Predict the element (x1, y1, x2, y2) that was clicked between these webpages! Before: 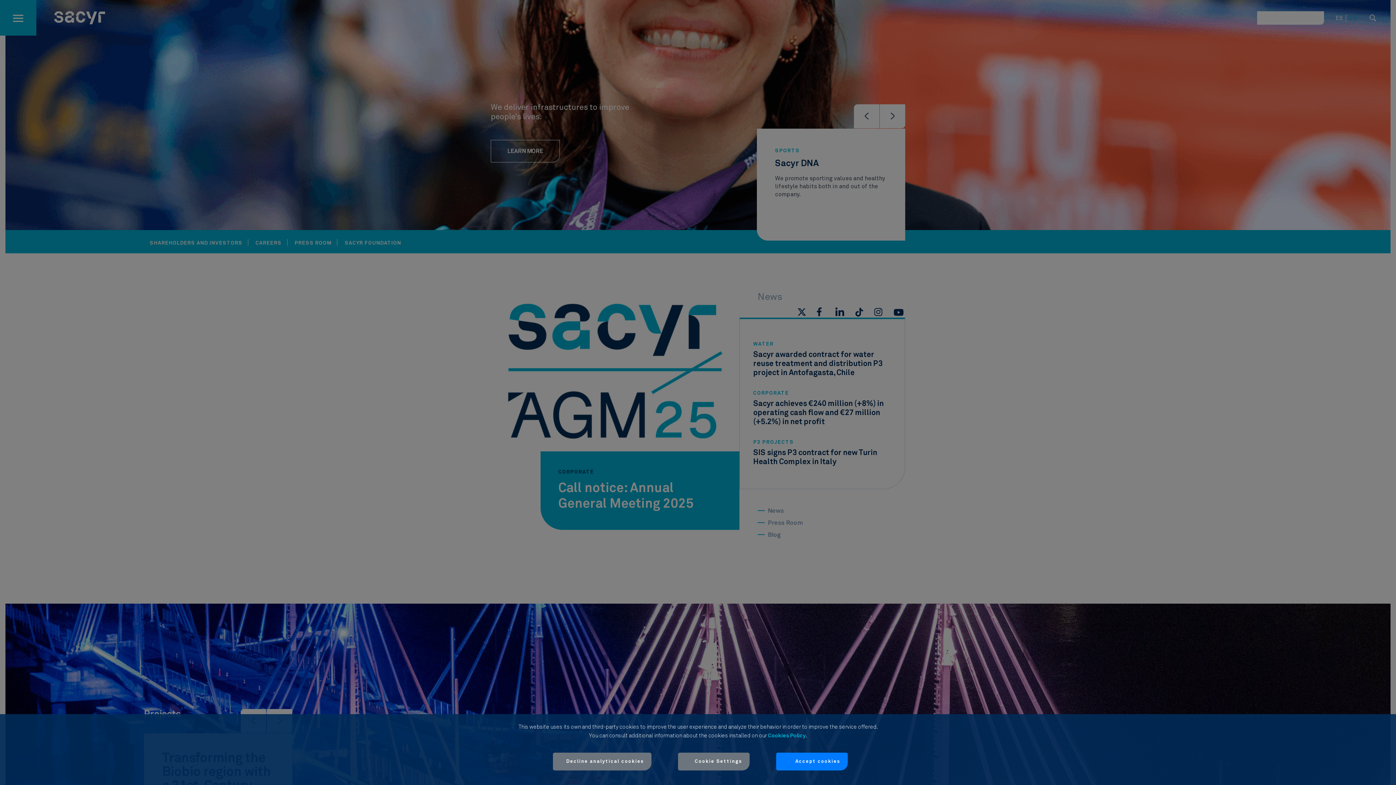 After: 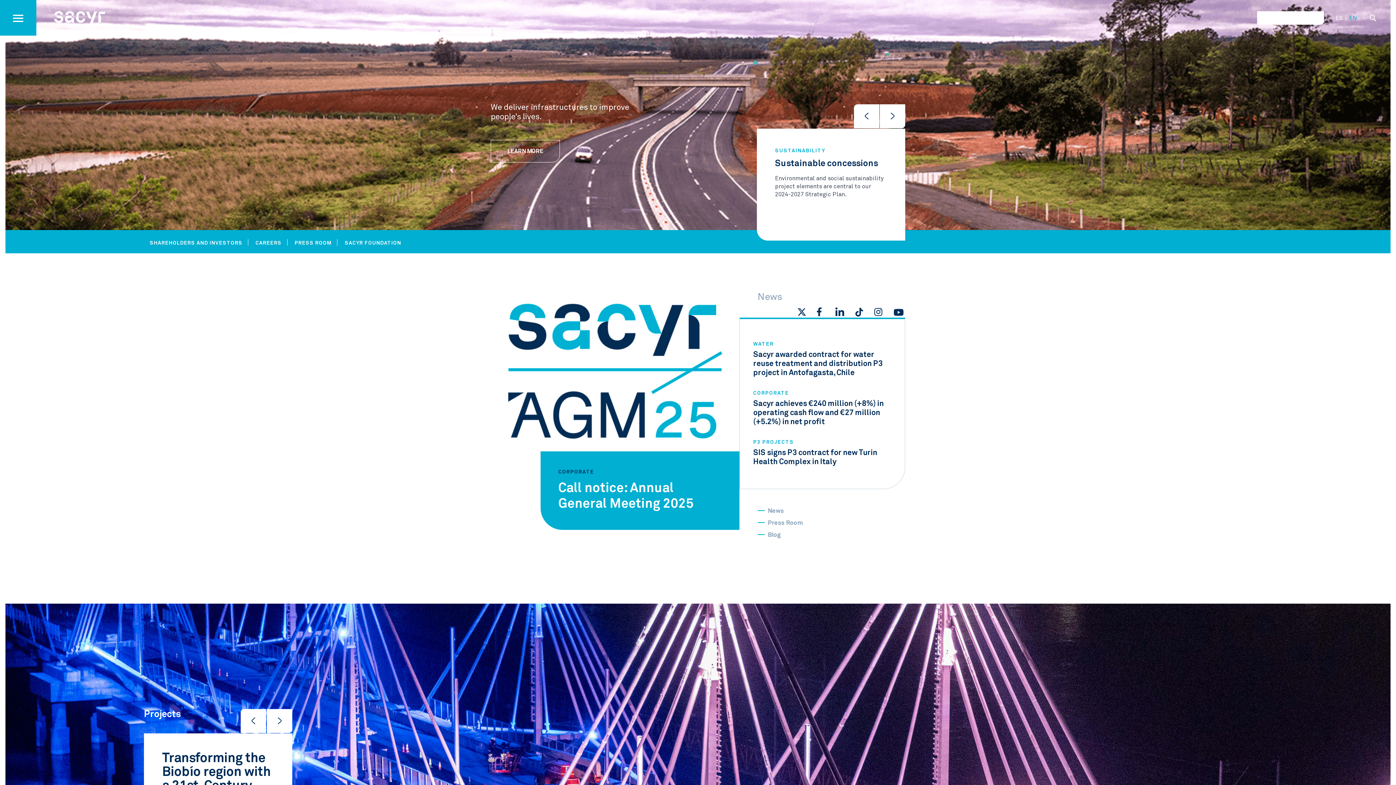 Action: bbox: (552, 753, 651, 770) label: Decline analytical cookies